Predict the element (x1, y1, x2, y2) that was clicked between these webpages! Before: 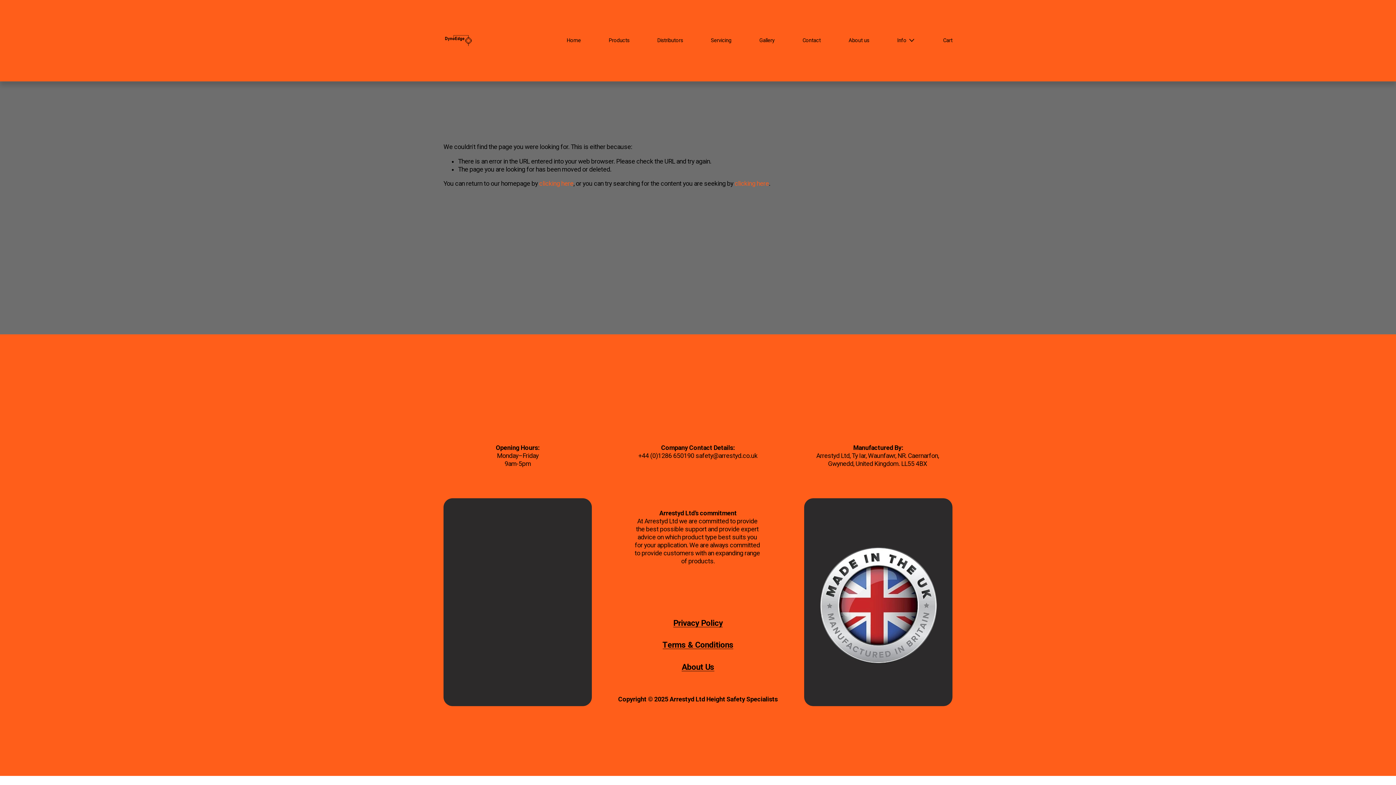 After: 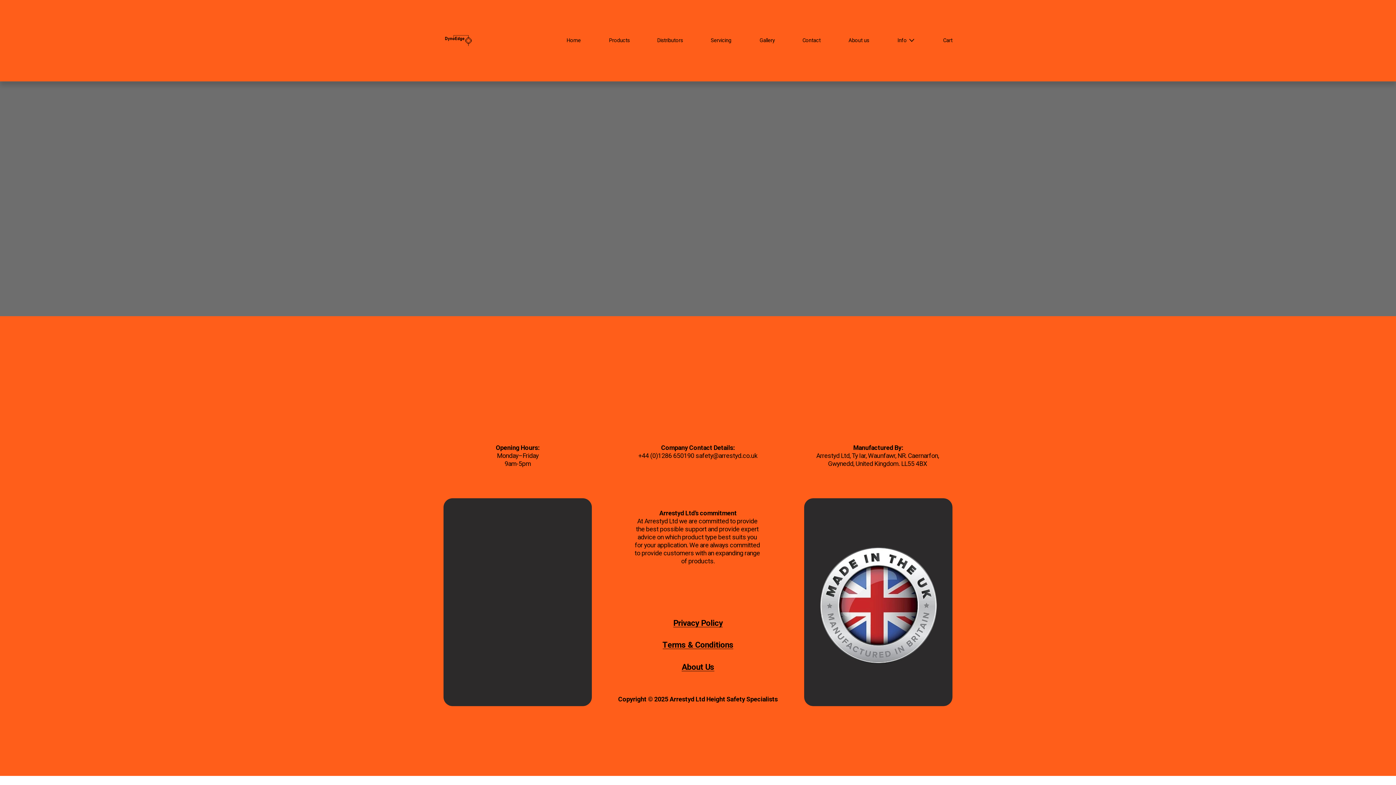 Action: bbox: (943, 37, 952, 43) label: Cart